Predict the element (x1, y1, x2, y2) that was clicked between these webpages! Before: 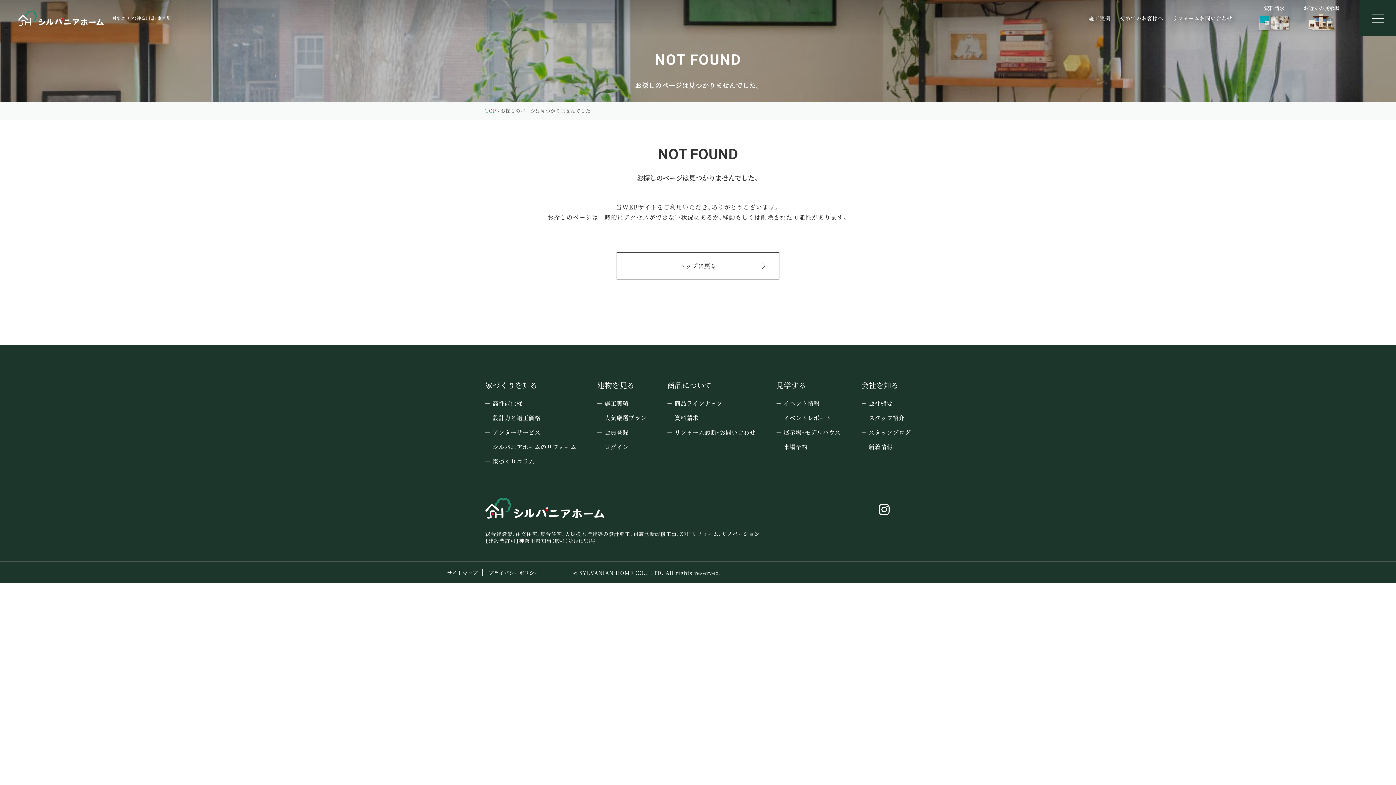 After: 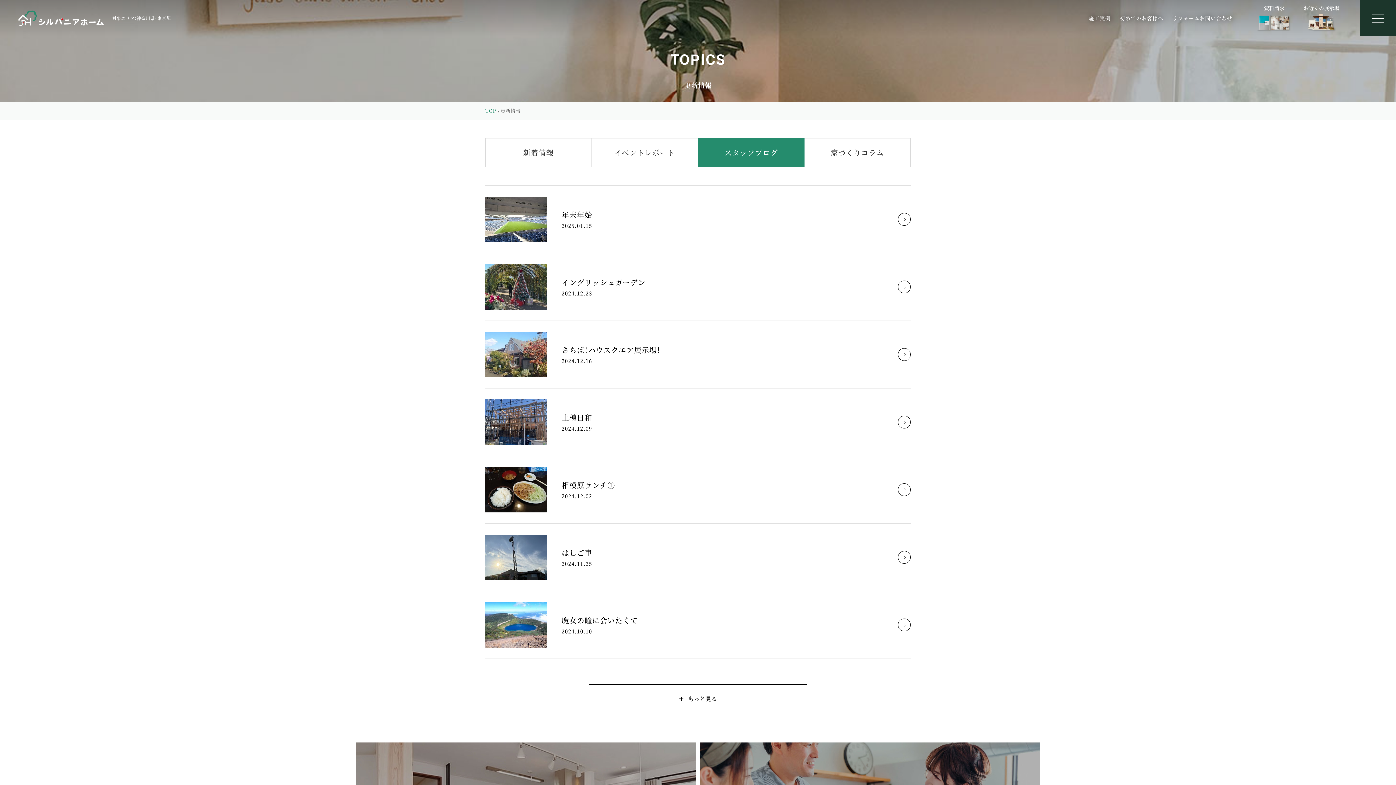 Action: label: スタッフブログ bbox: (861, 428, 910, 436)